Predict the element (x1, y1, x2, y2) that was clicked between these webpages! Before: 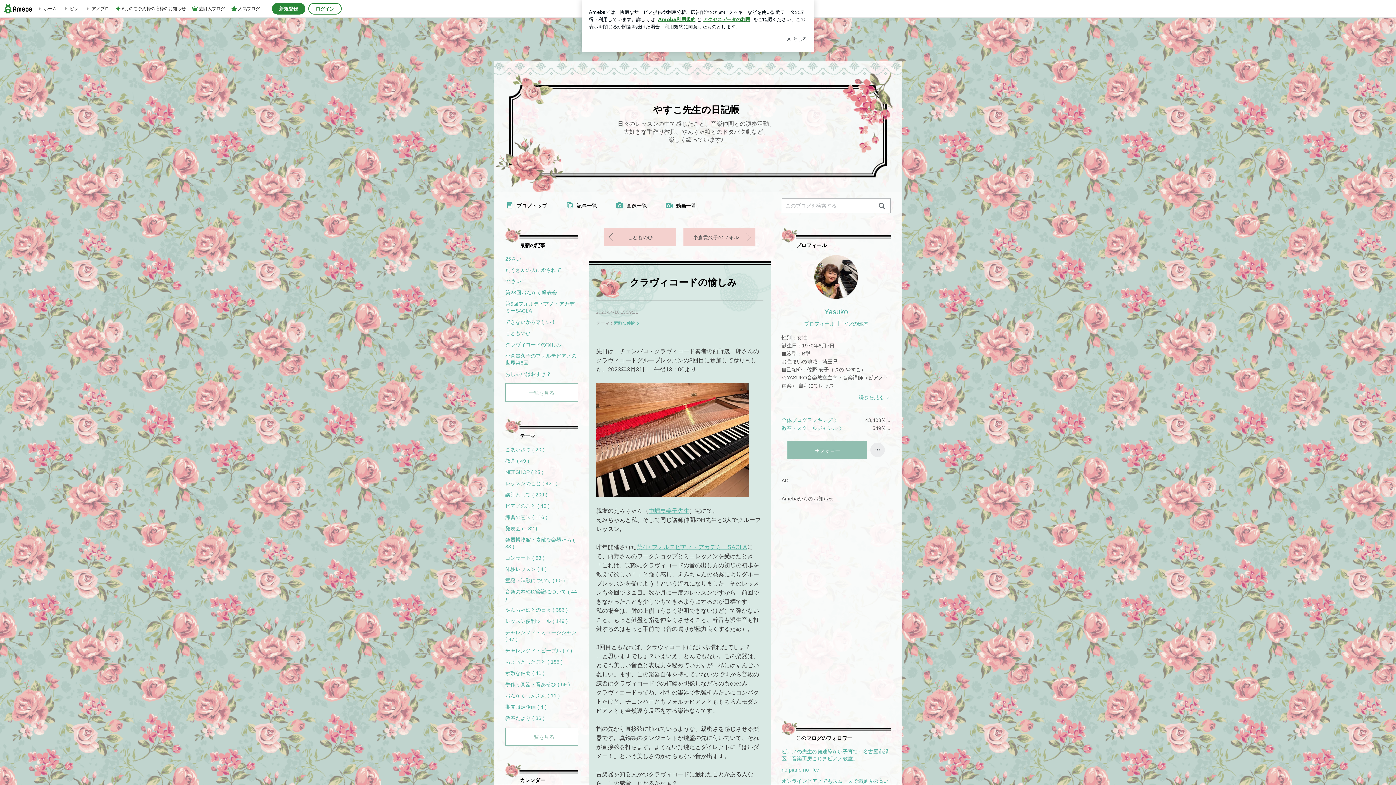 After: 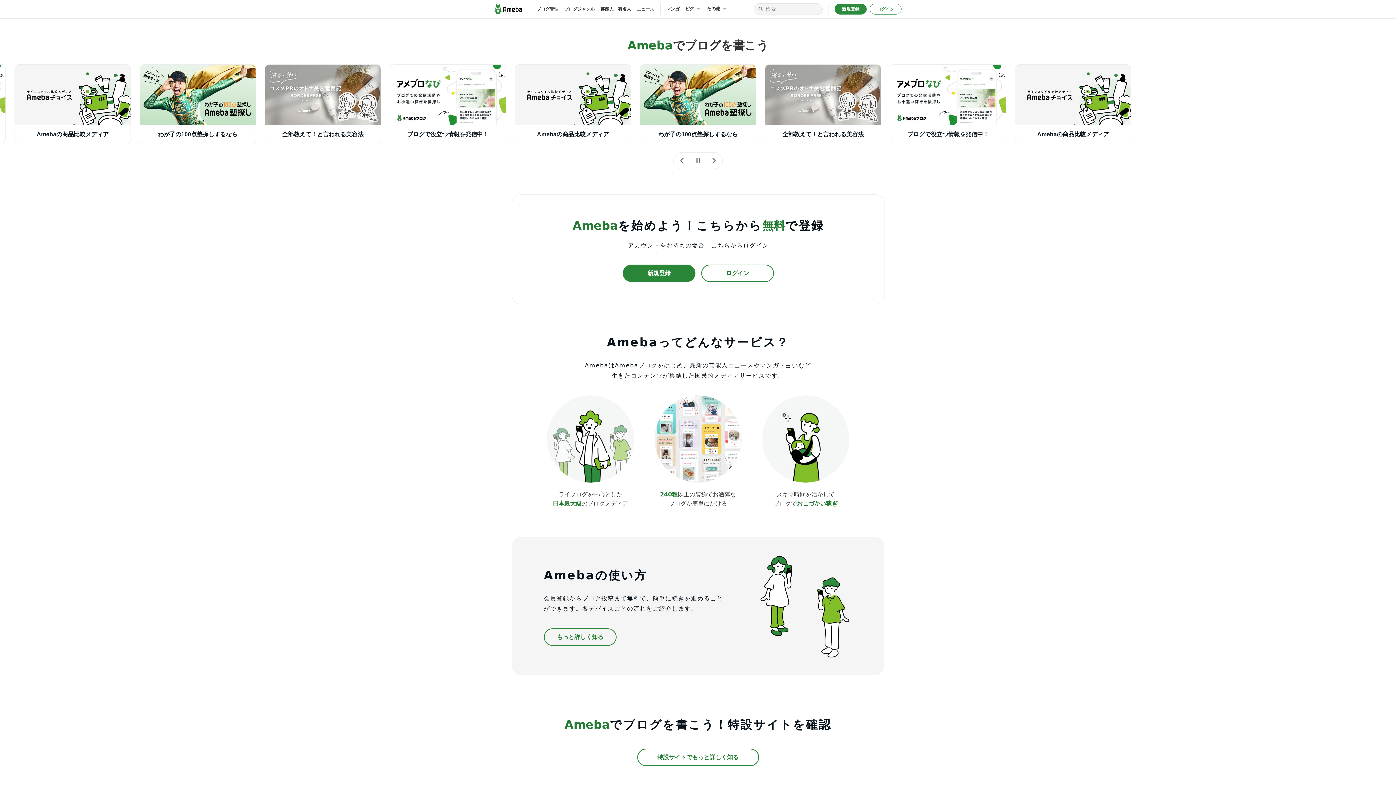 Action: bbox: (36, 1, 56, 16) label: ホーム